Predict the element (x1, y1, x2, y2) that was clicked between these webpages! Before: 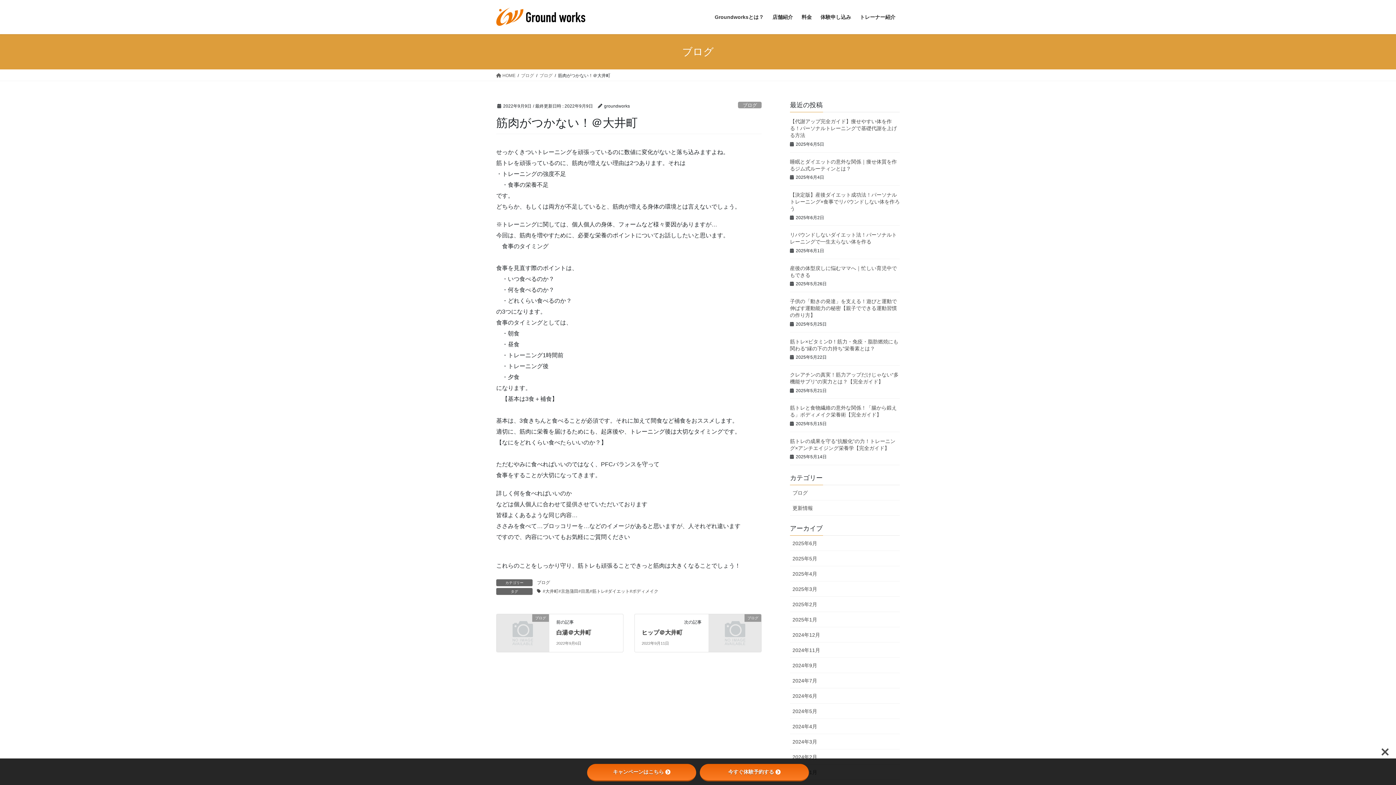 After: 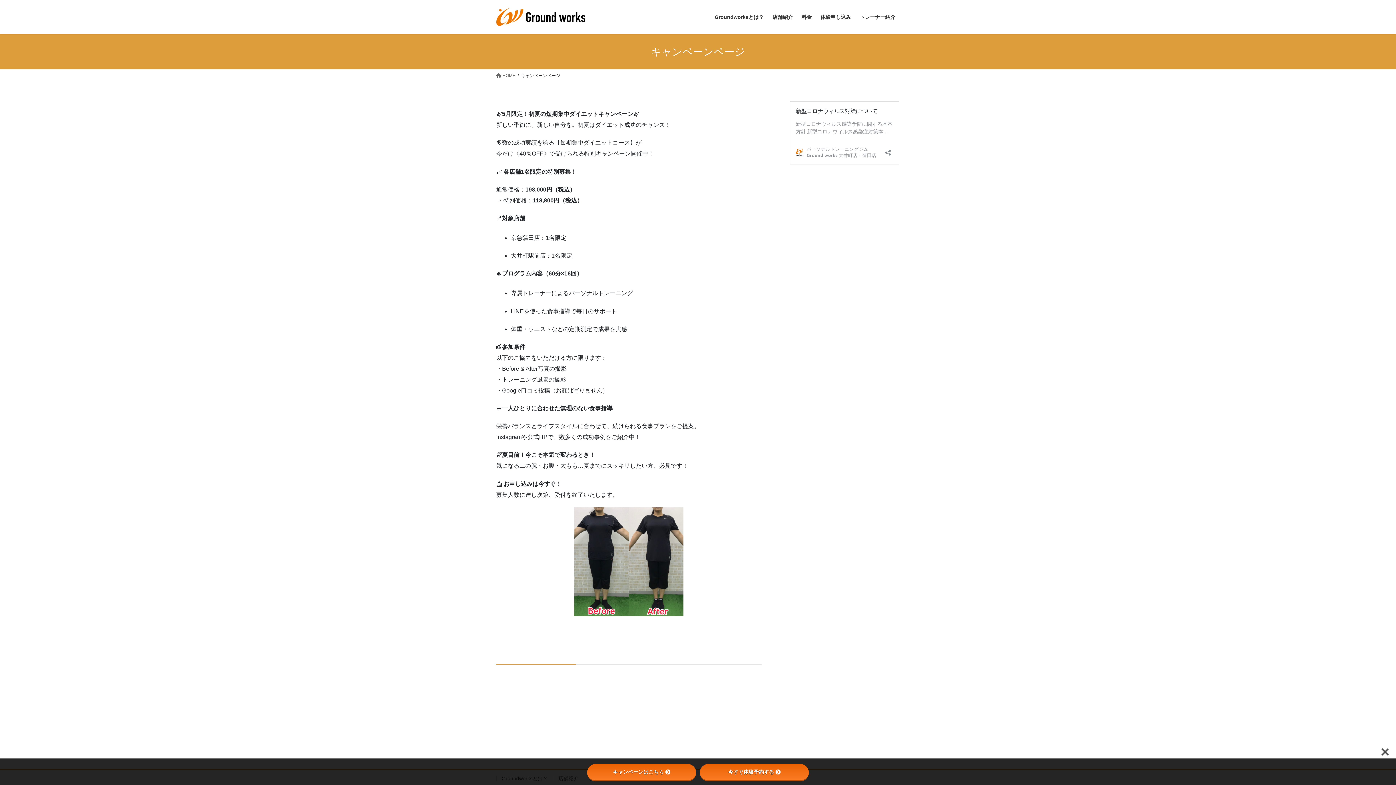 Action: bbox: (587, 764, 696, 781) label: キャンペーンはこちら